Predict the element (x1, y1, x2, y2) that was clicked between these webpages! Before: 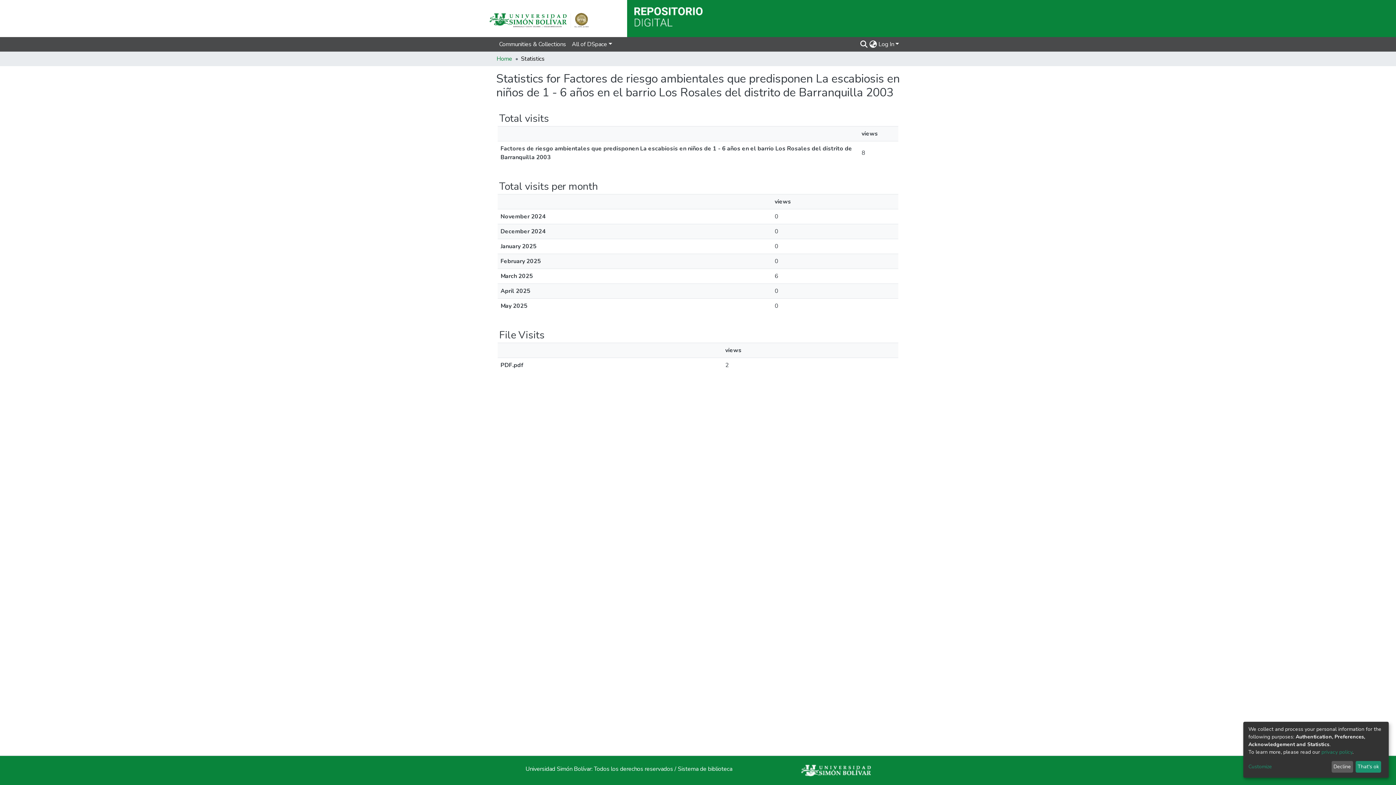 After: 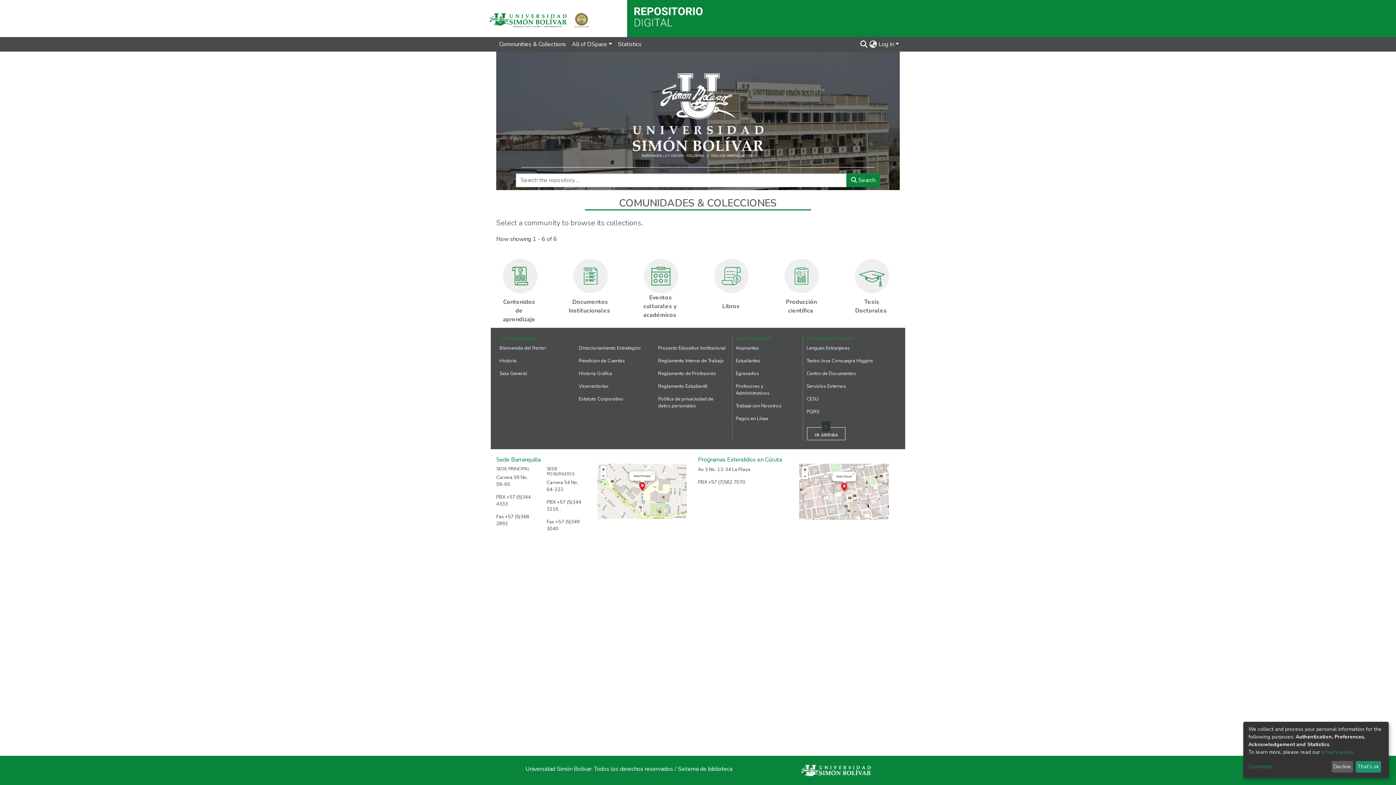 Action: label: Home bbox: (496, 54, 512, 63)